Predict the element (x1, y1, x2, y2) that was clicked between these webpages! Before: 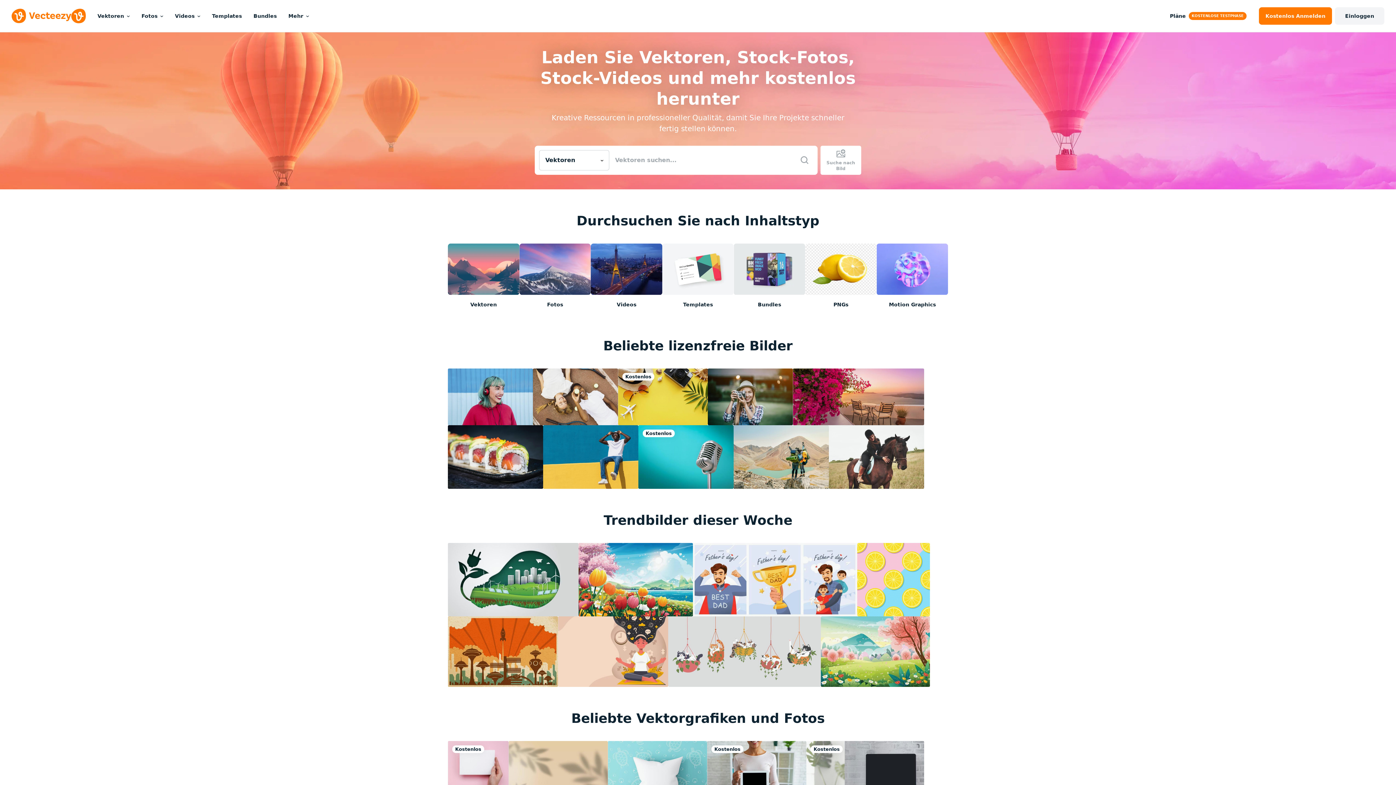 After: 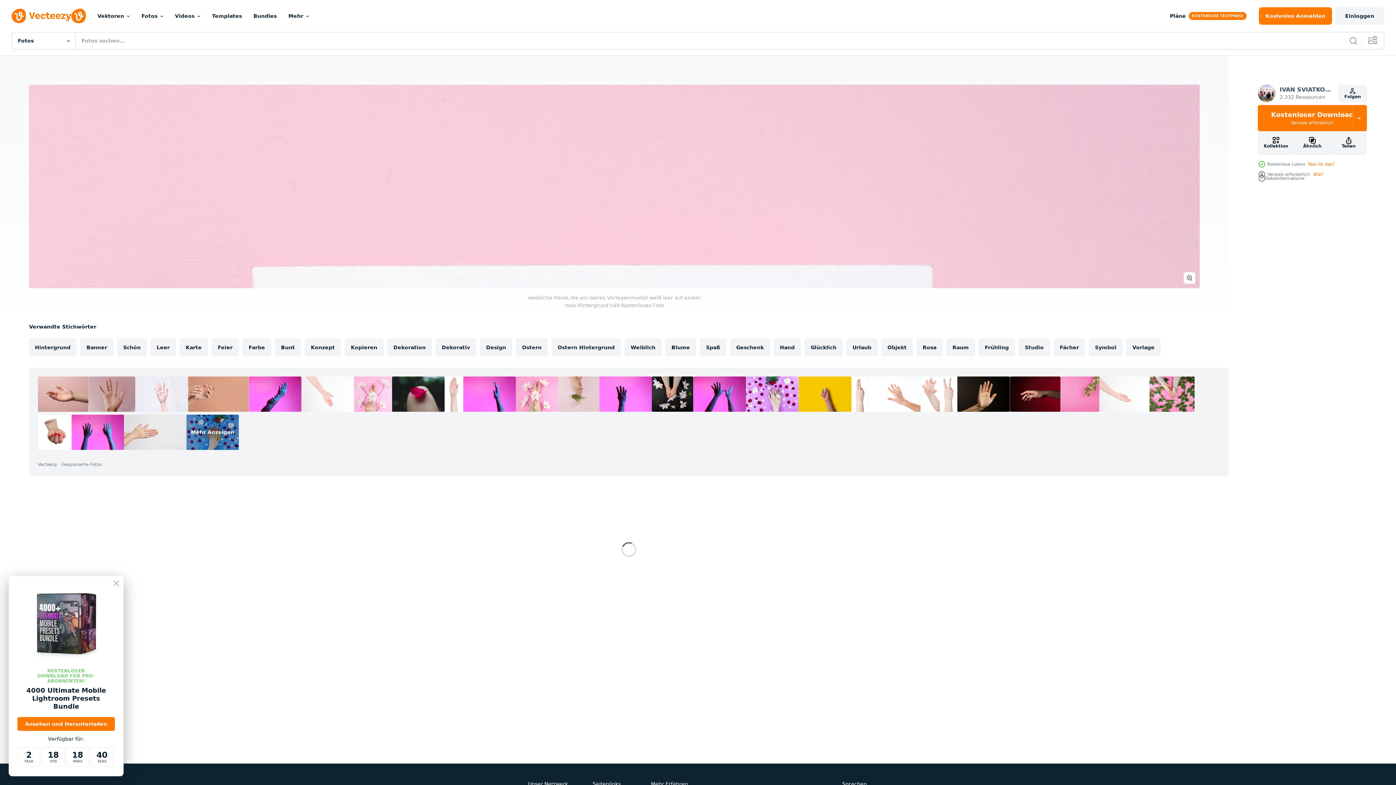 Action: bbox: (448, 741, 508, 807)